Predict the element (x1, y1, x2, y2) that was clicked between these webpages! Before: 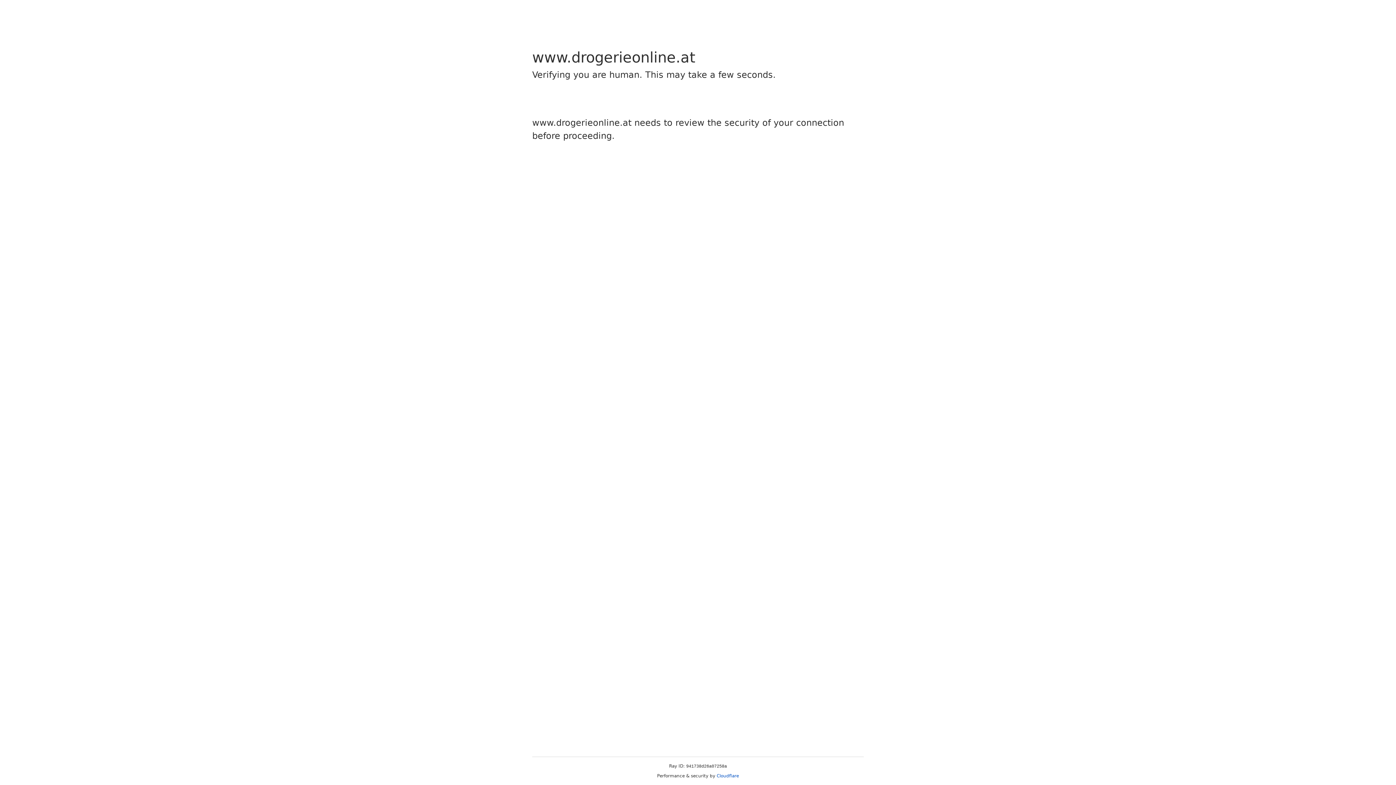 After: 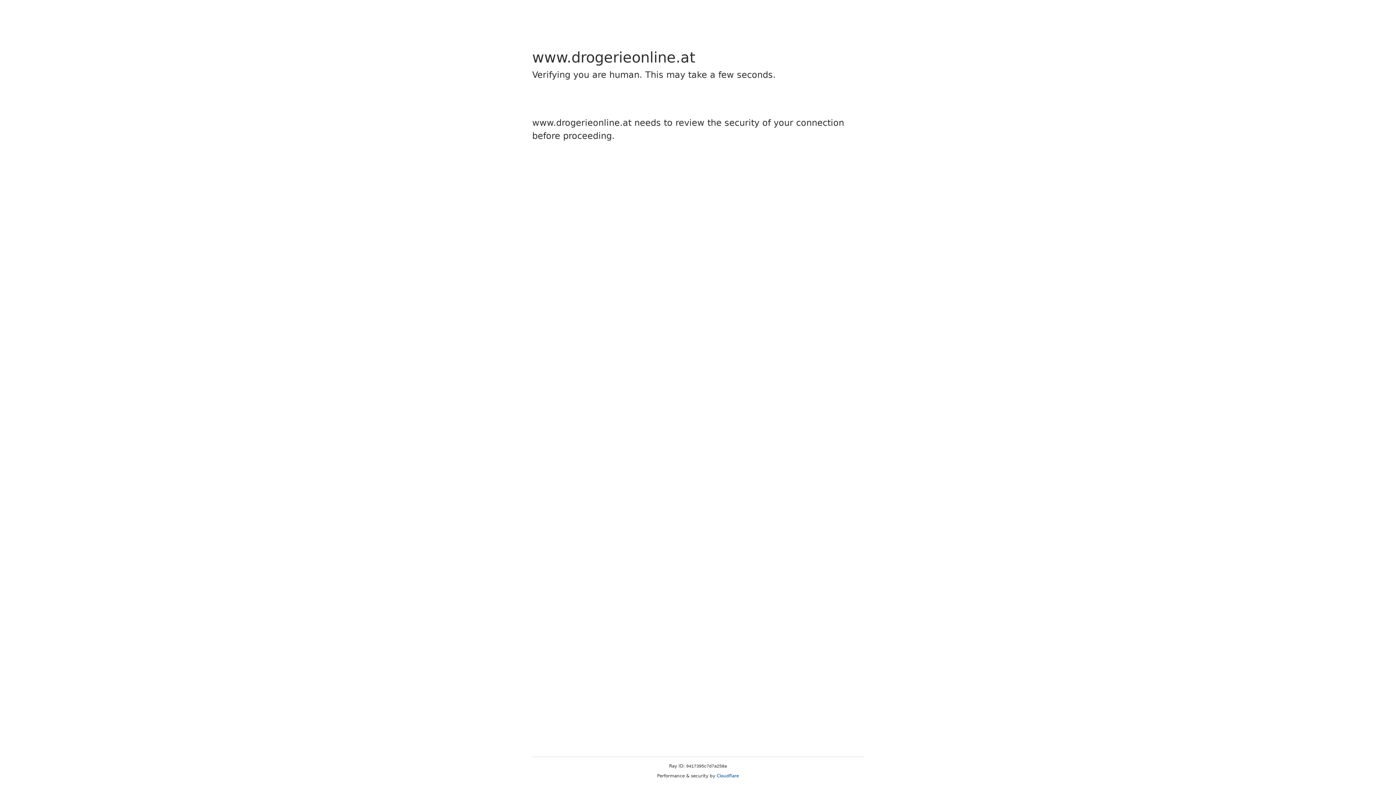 Action: label: Cloudflare bbox: (716, 773, 739, 778)